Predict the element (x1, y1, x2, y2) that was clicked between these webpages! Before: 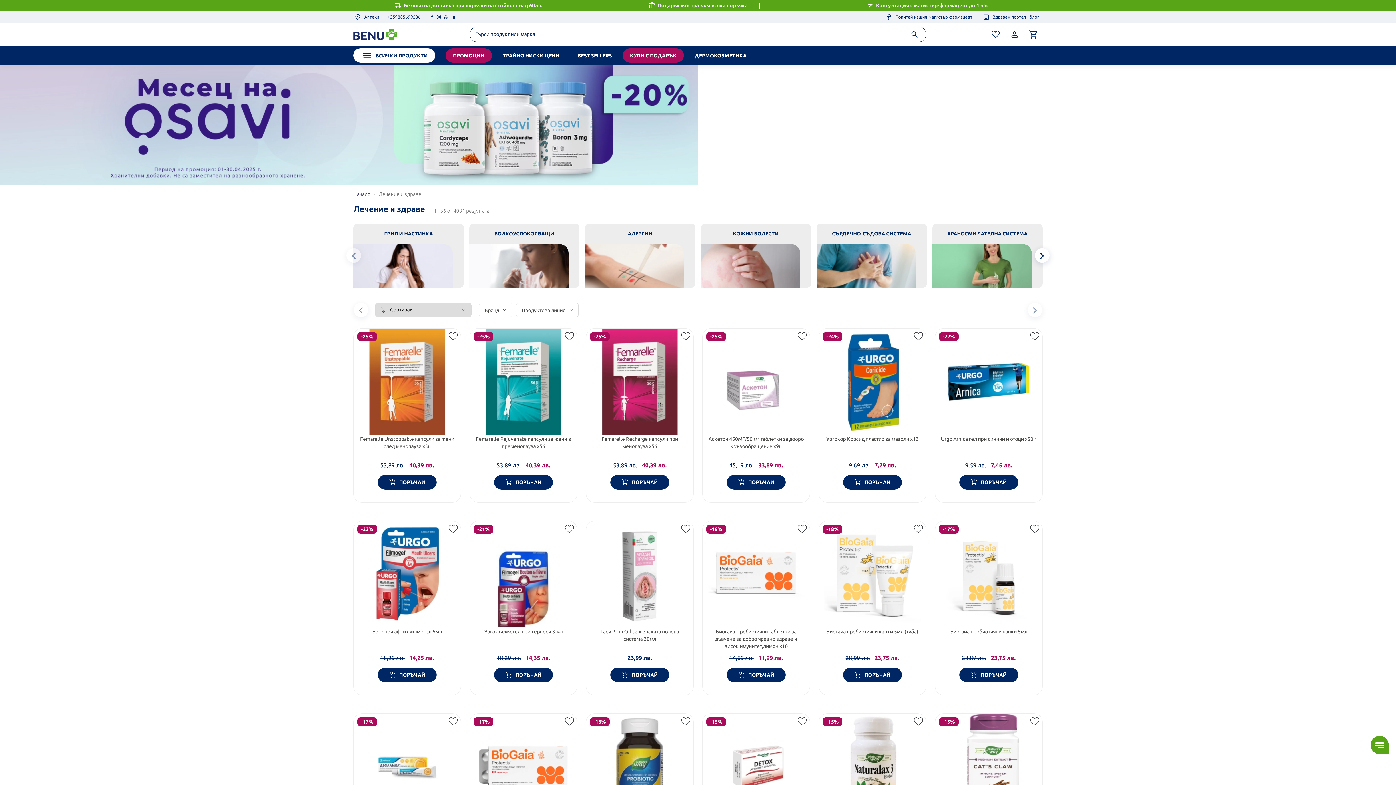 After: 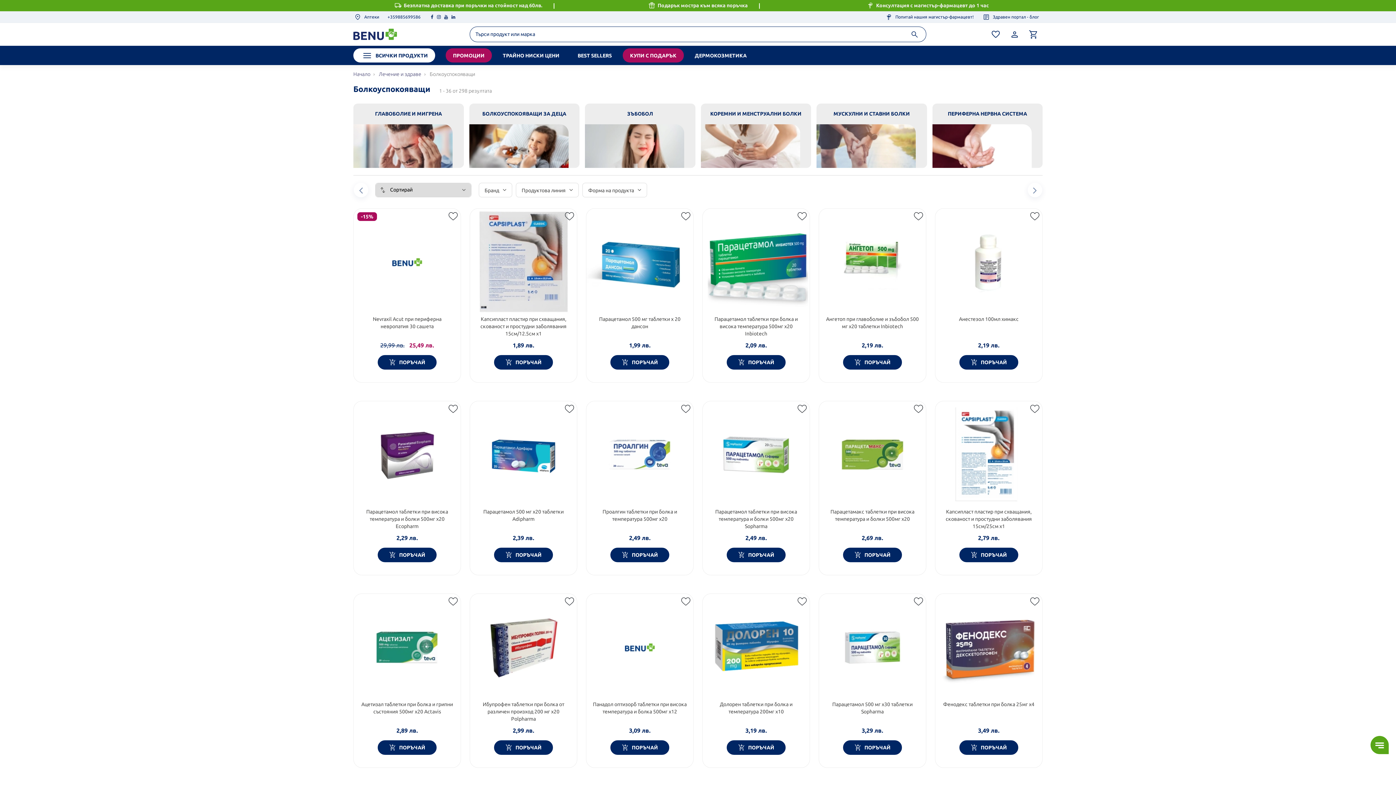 Action: label: БОЛКОУСПОКОЯВАЩИ bbox: (469, 223, 579, 287)